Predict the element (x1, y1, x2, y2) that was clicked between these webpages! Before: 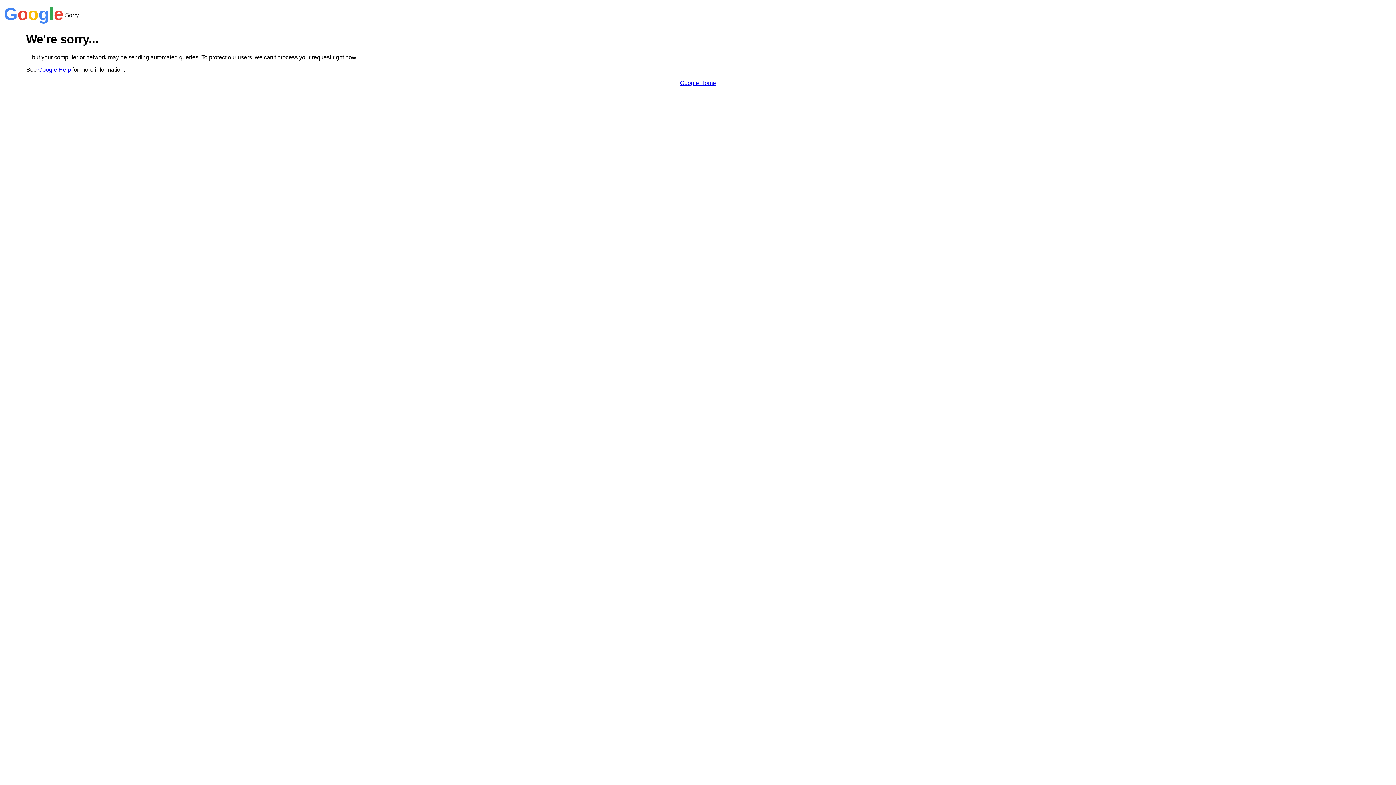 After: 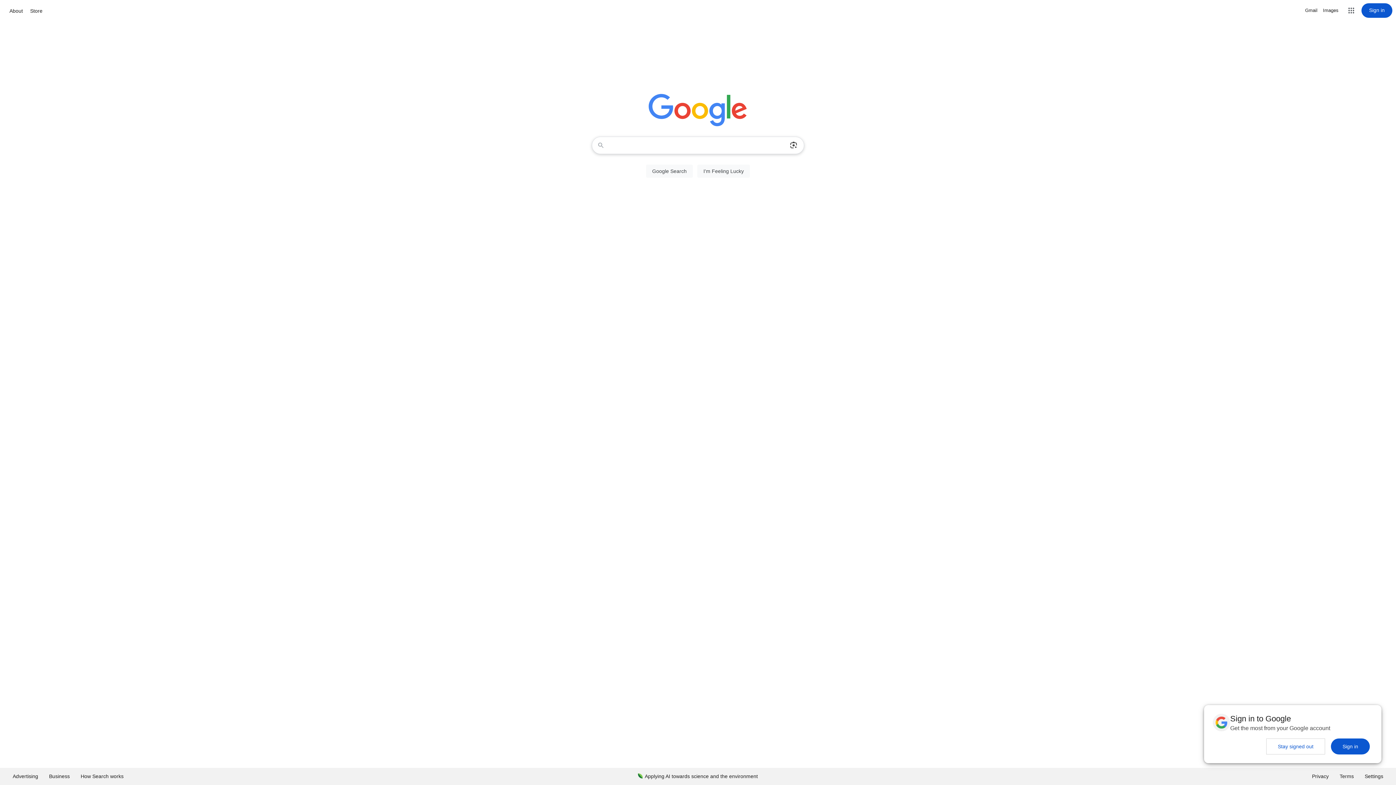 Action: label: Google Home bbox: (680, 79, 716, 86)